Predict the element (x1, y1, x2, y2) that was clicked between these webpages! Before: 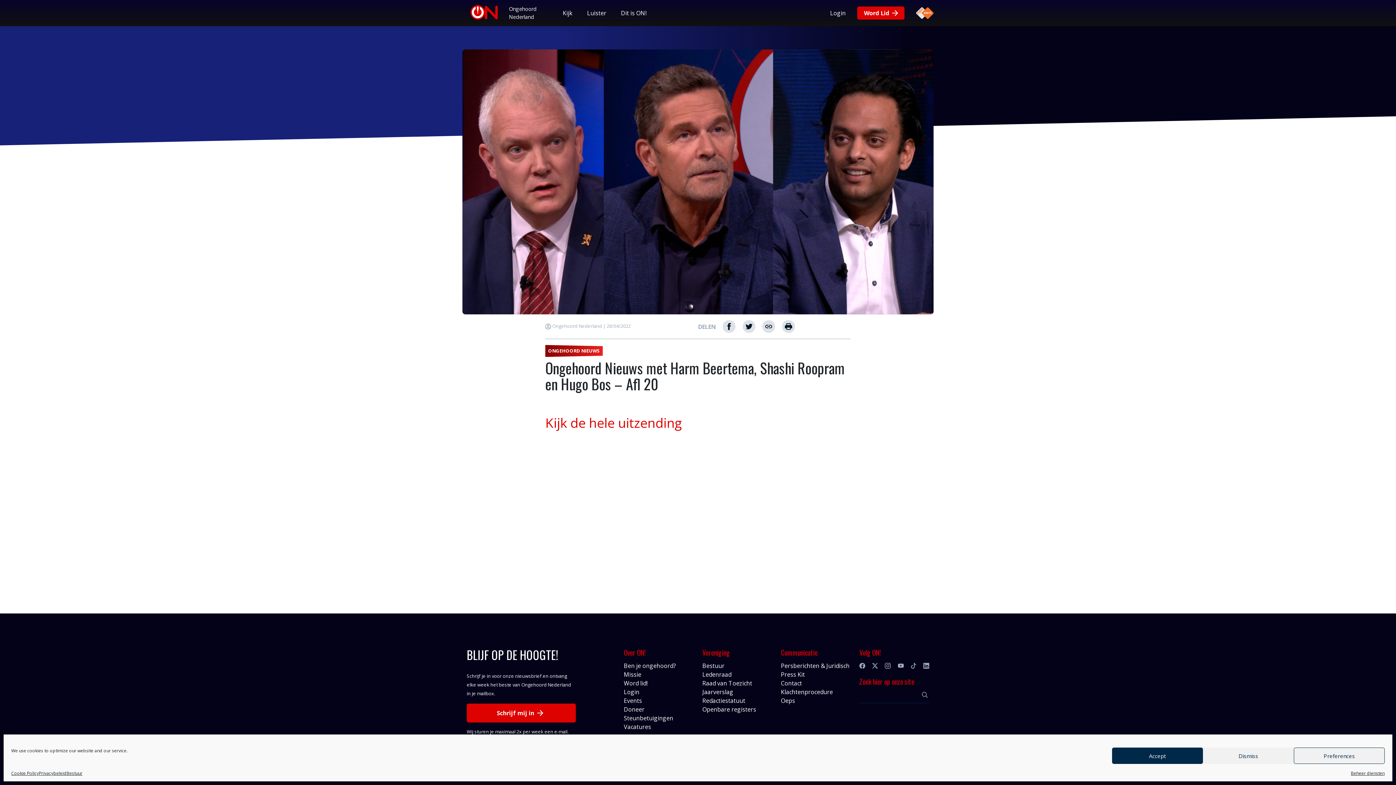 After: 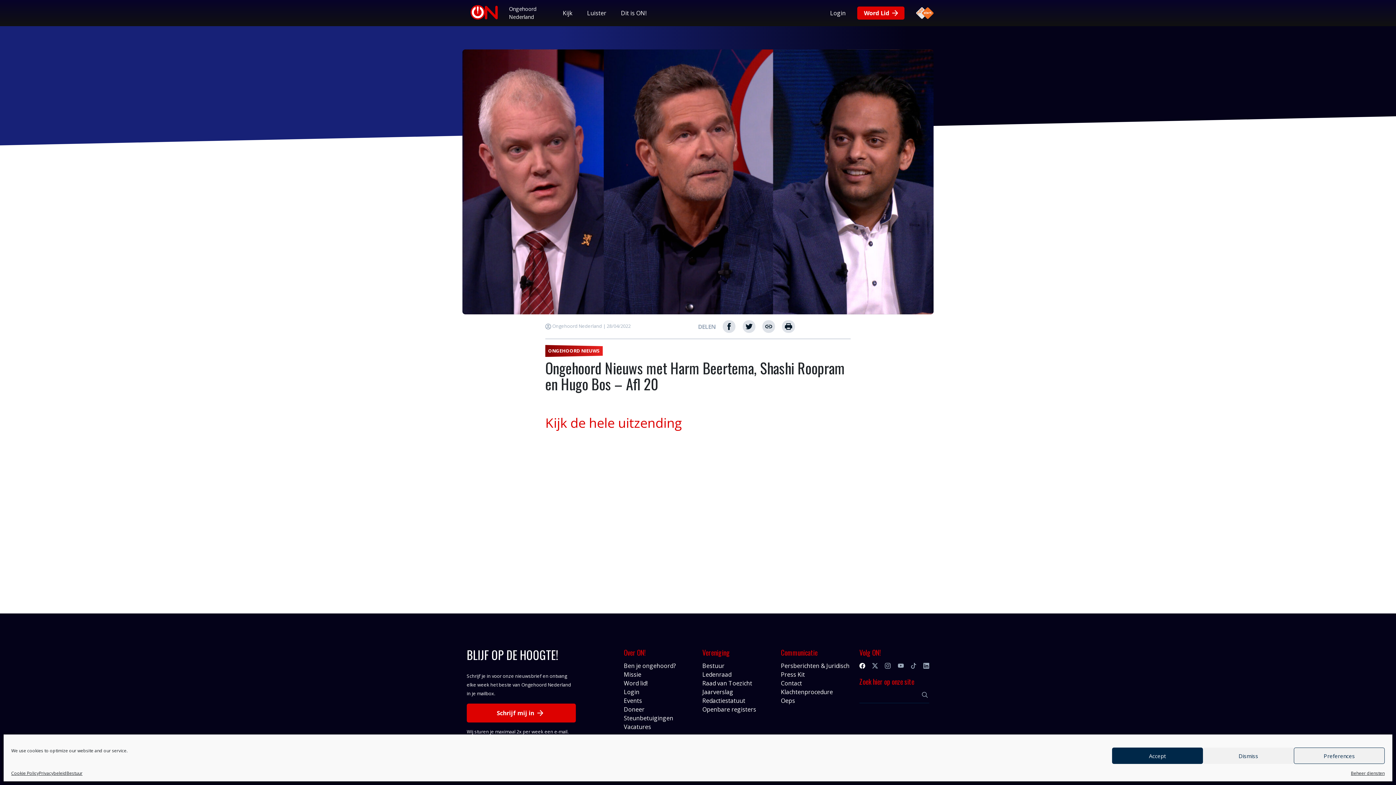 Action: bbox: (859, 664, 865, 672)